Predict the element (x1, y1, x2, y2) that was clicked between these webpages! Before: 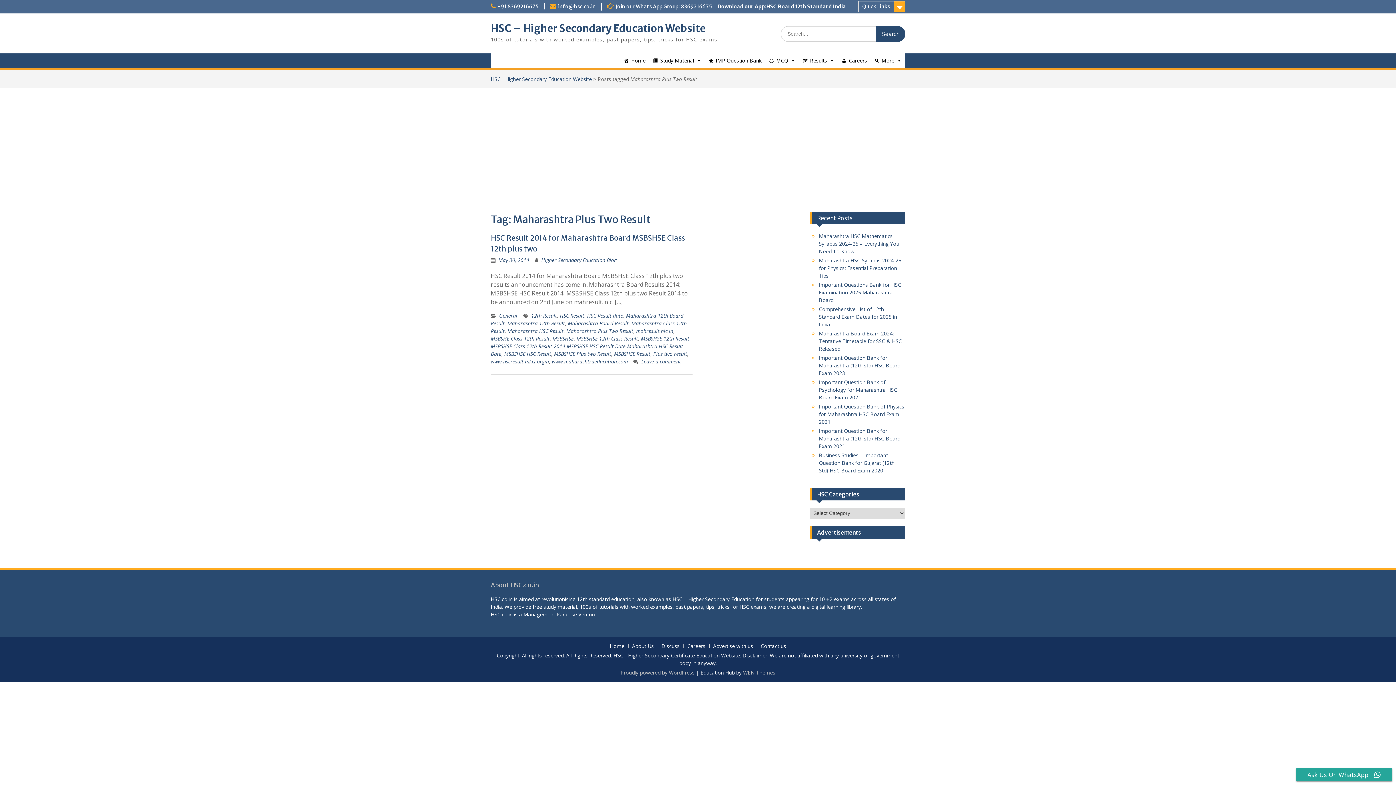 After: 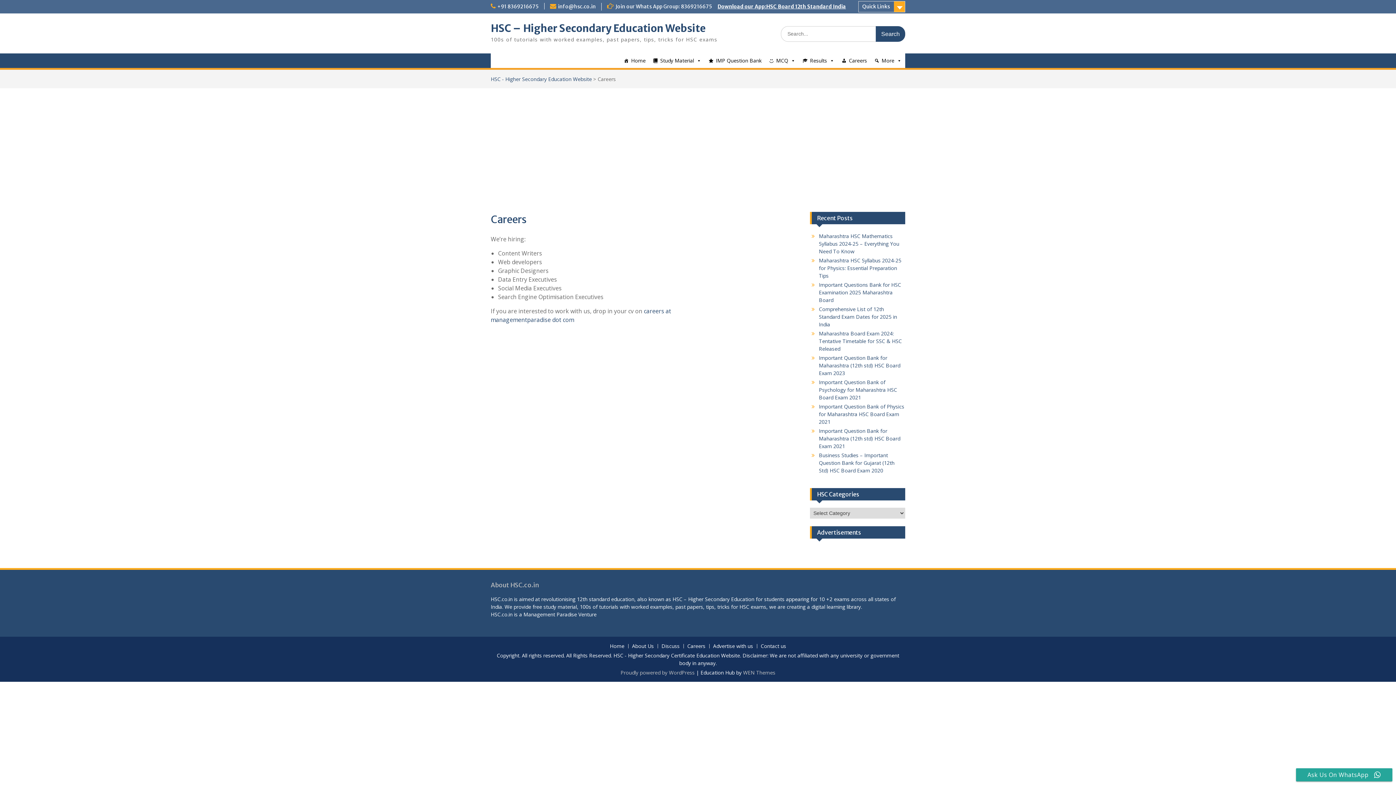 Action: label: Careers bbox: (683, 644, 709, 648)